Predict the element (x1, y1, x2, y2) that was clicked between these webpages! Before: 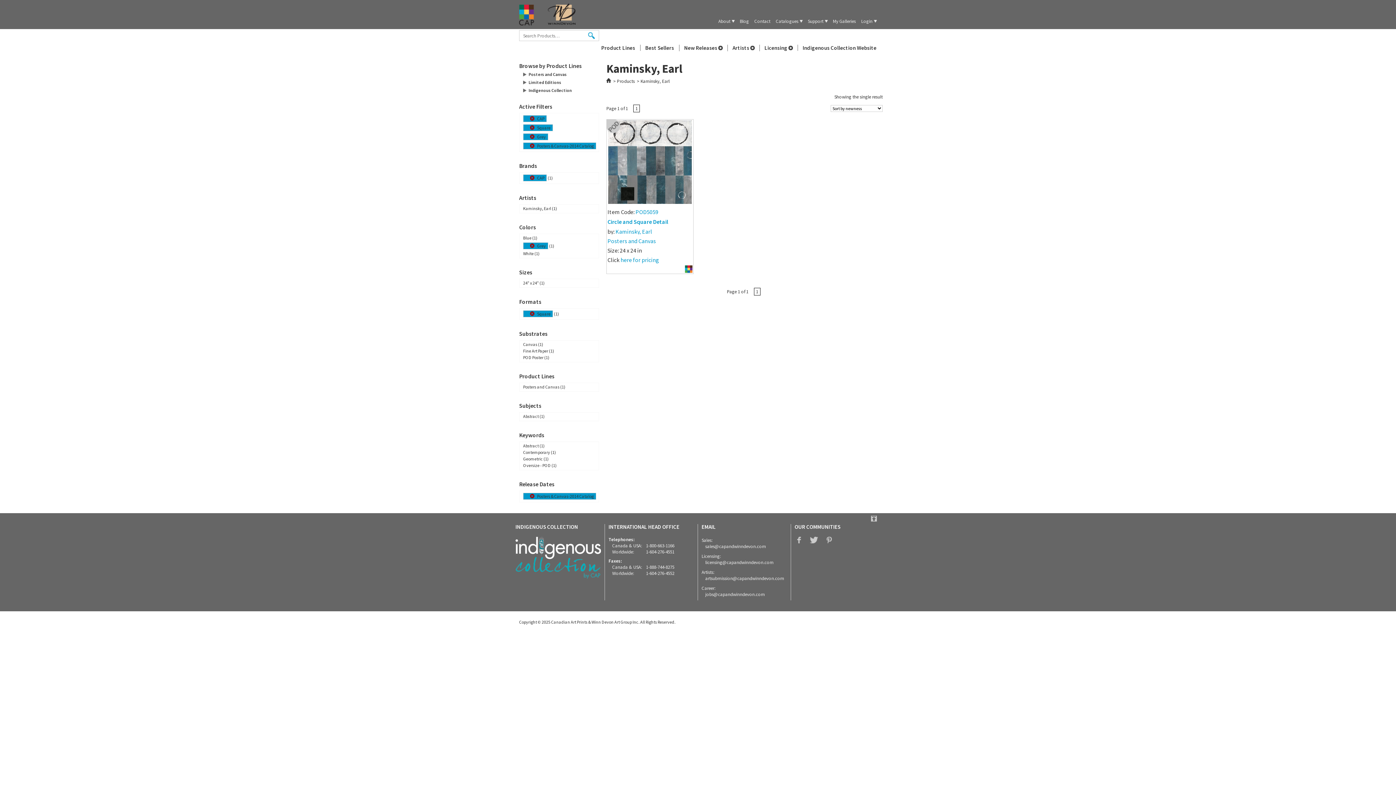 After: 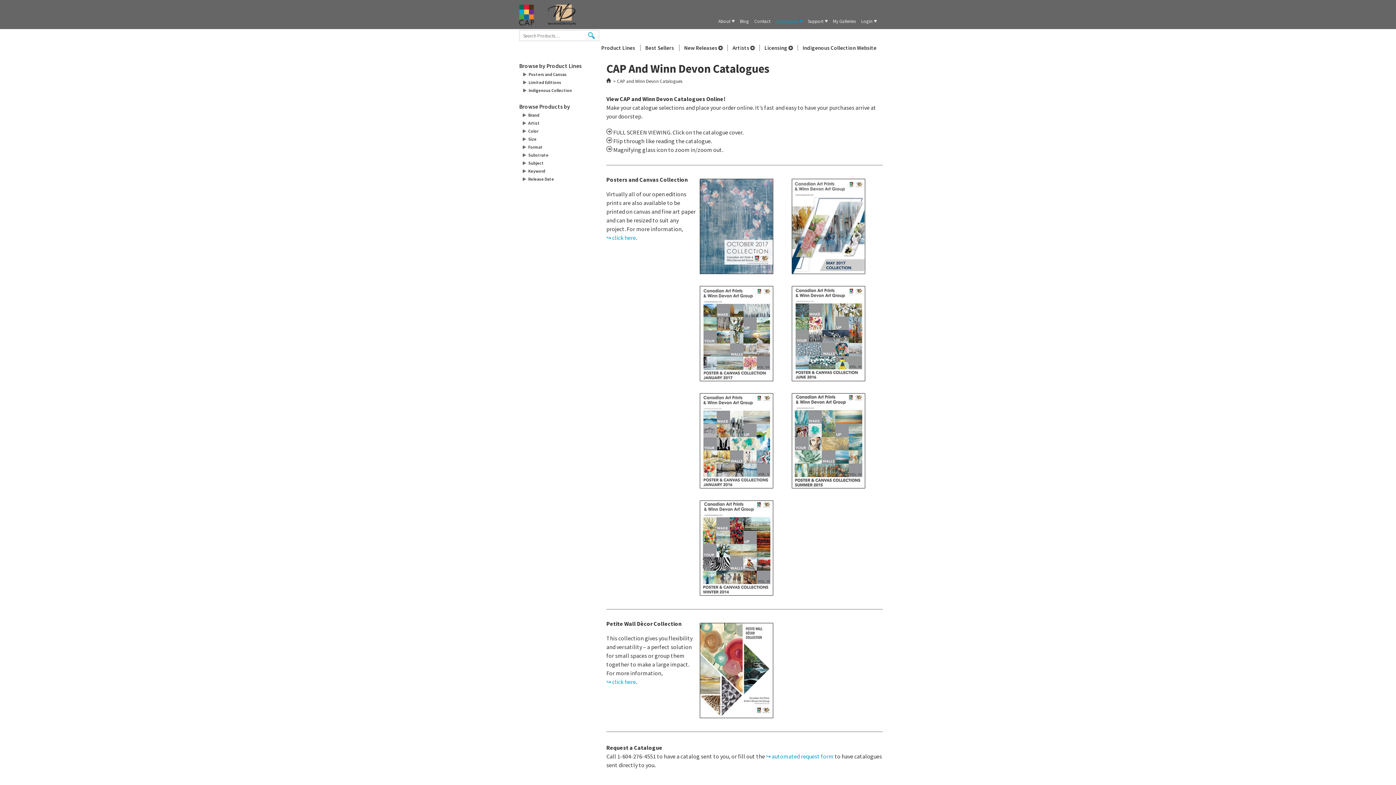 Action: bbox: (775, 18, 802, 24) label: Catalogues